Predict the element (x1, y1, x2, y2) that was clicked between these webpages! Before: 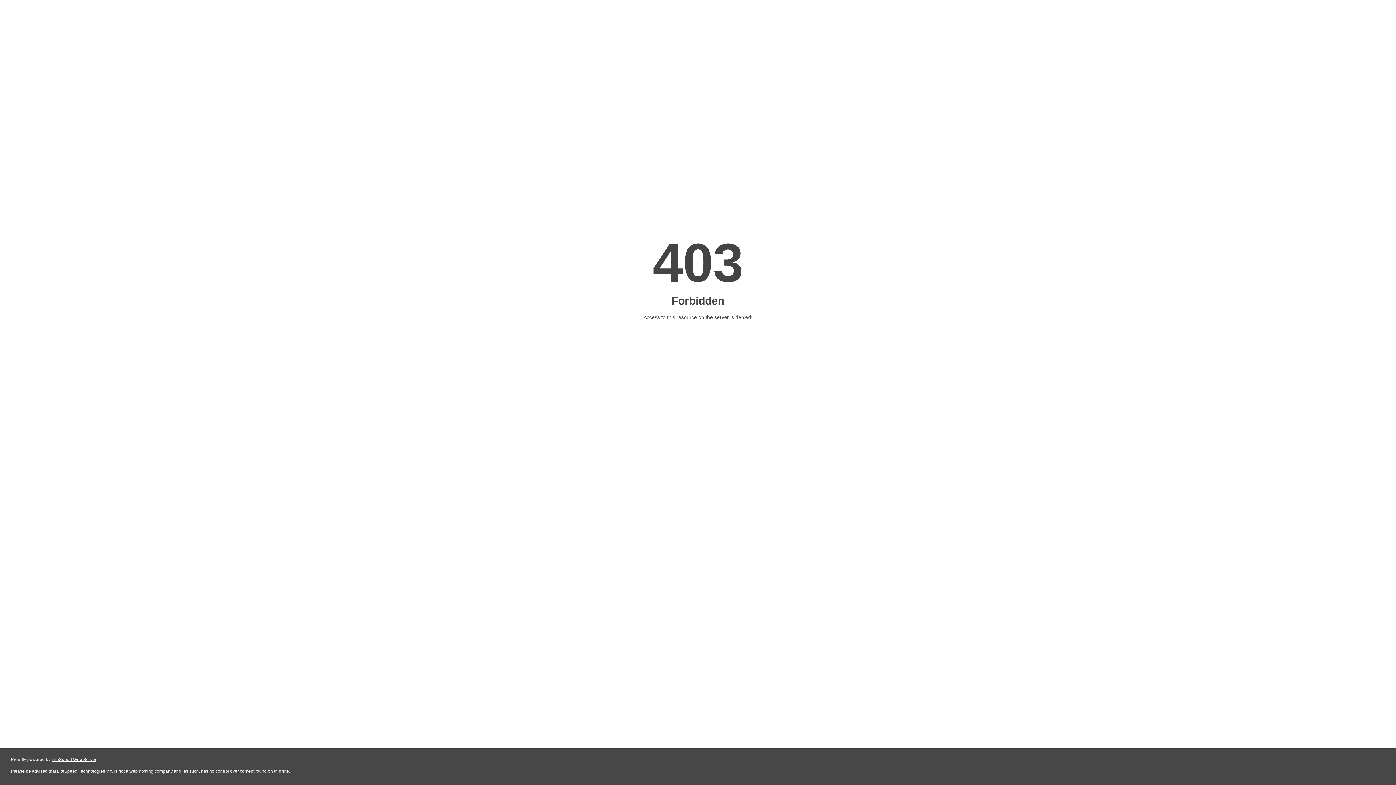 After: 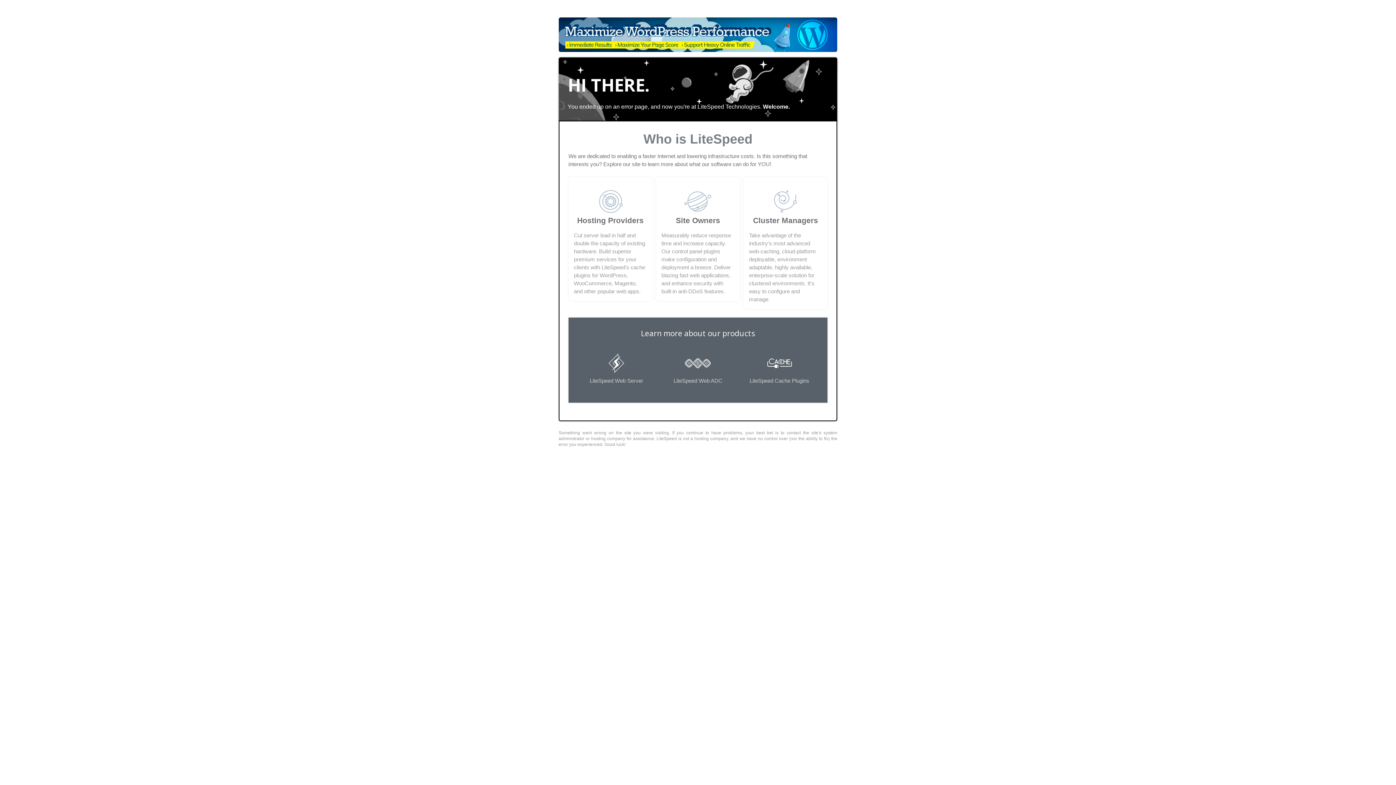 Action: bbox: (51, 757, 96, 762) label: LiteSpeed Web Server